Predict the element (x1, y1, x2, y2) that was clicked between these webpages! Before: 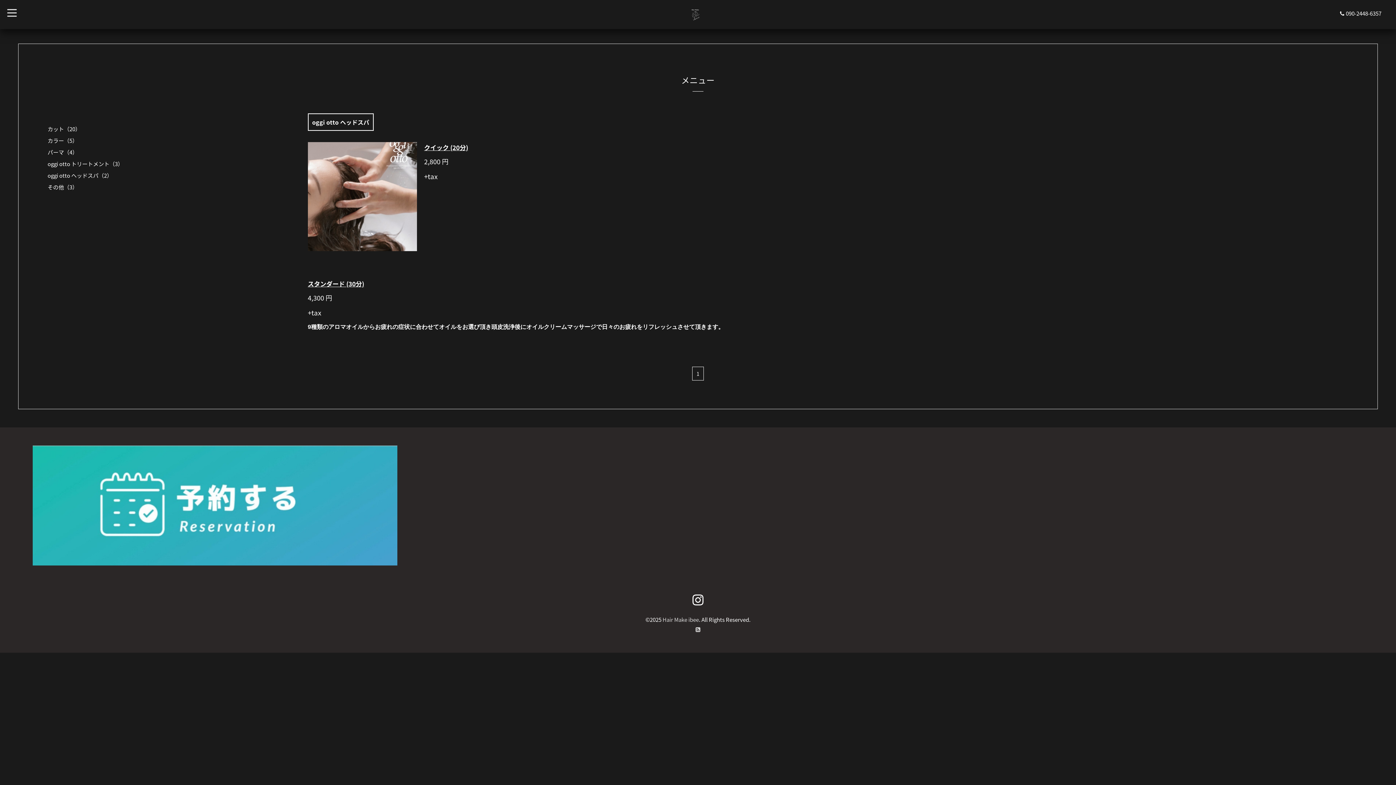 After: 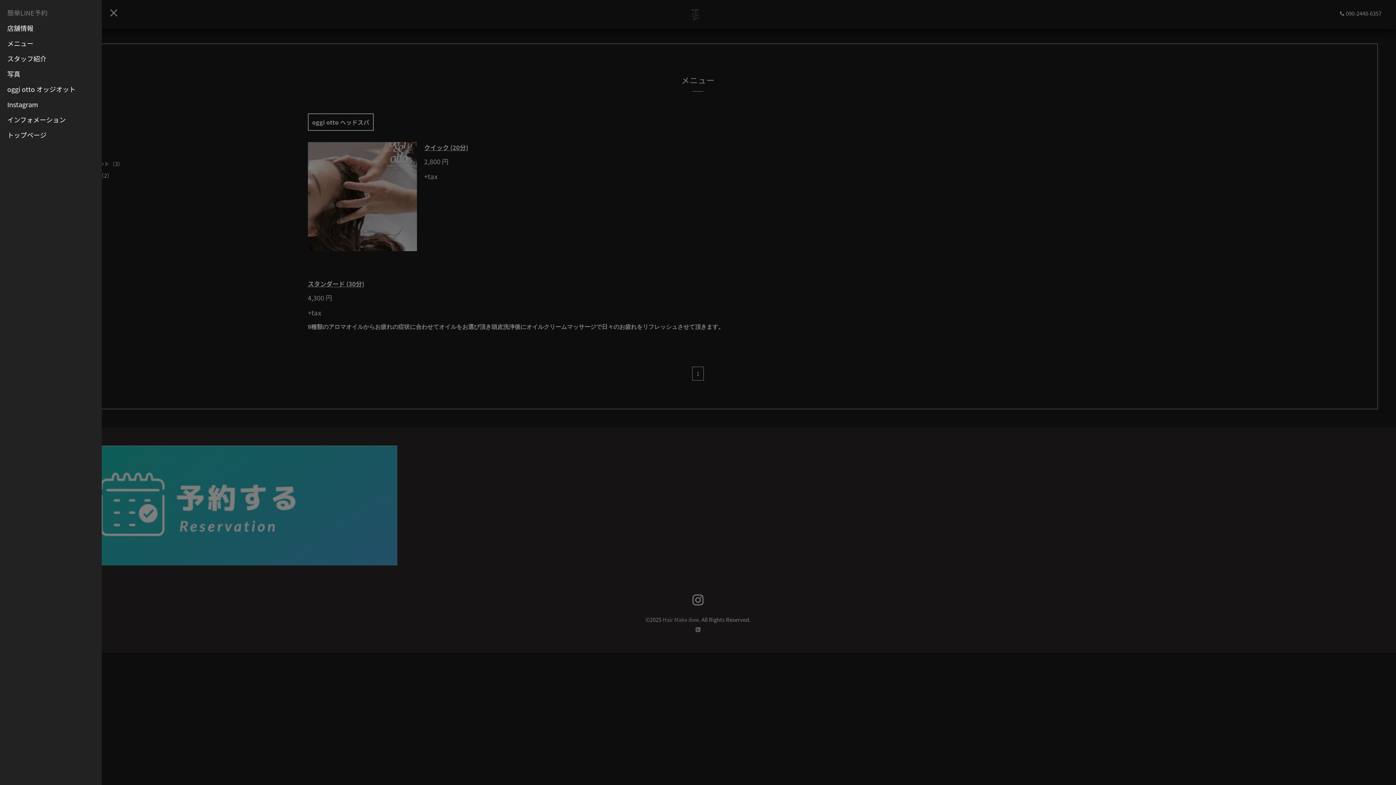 Action: bbox: (0, 0, 24, 21) label: toggle navigation